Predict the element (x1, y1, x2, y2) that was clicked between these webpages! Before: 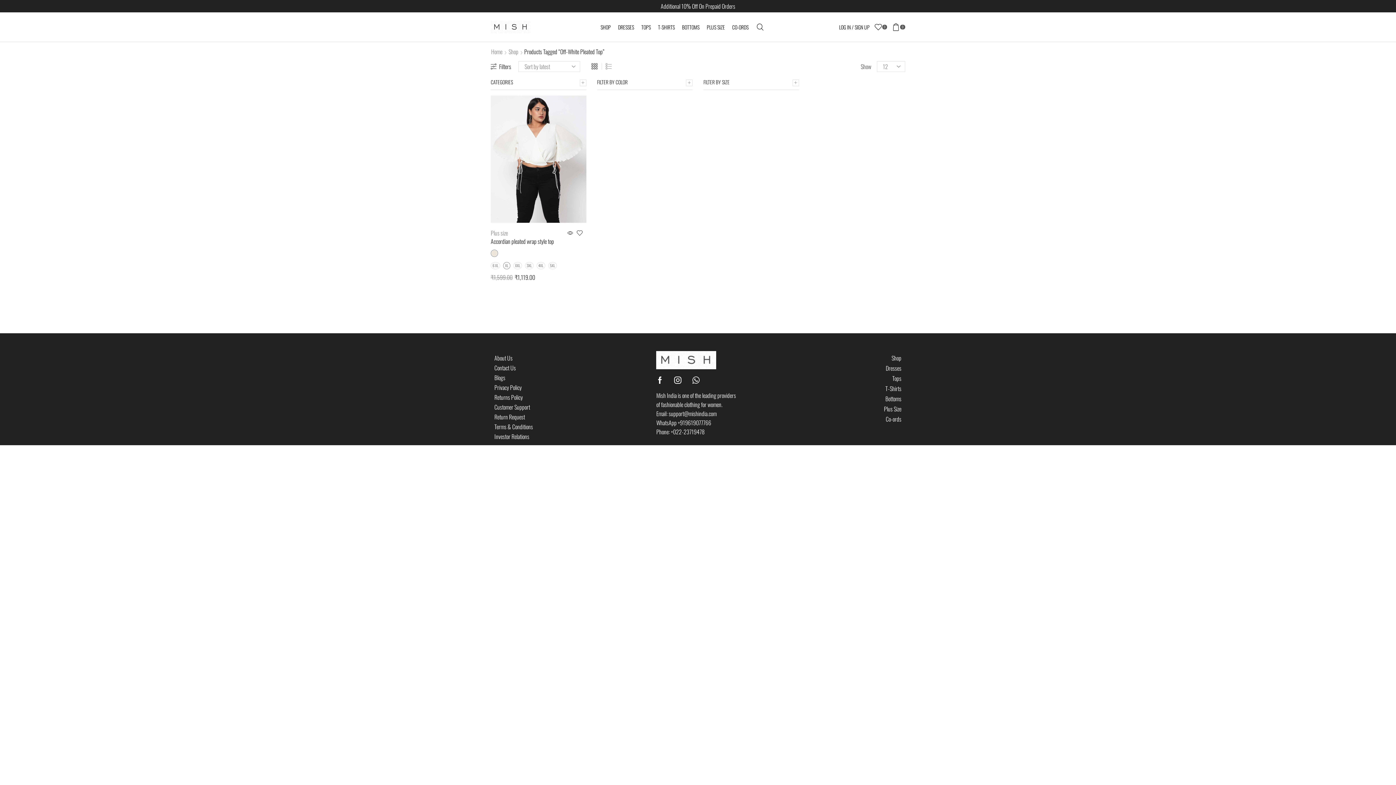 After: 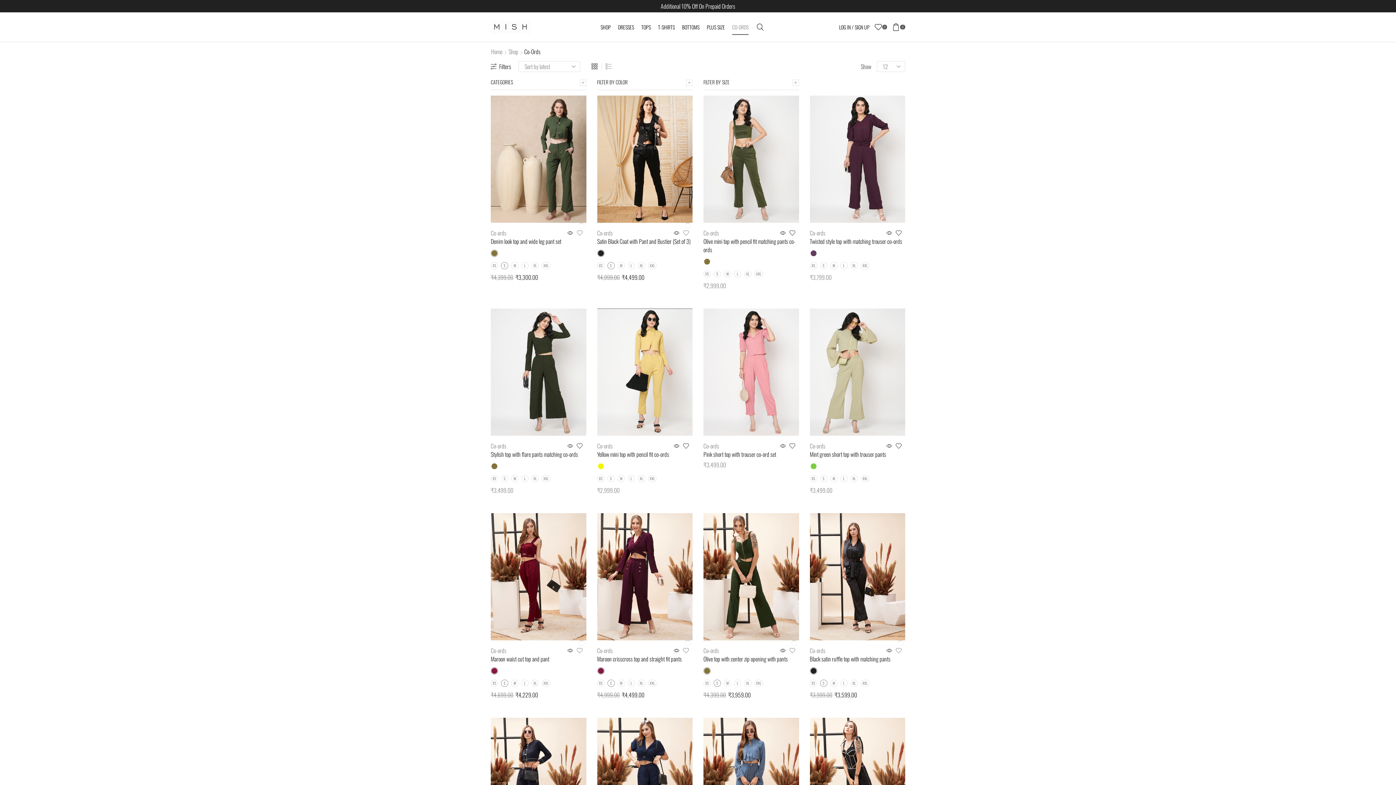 Action: label: CO-ORDS bbox: (732, 19, 748, 34)